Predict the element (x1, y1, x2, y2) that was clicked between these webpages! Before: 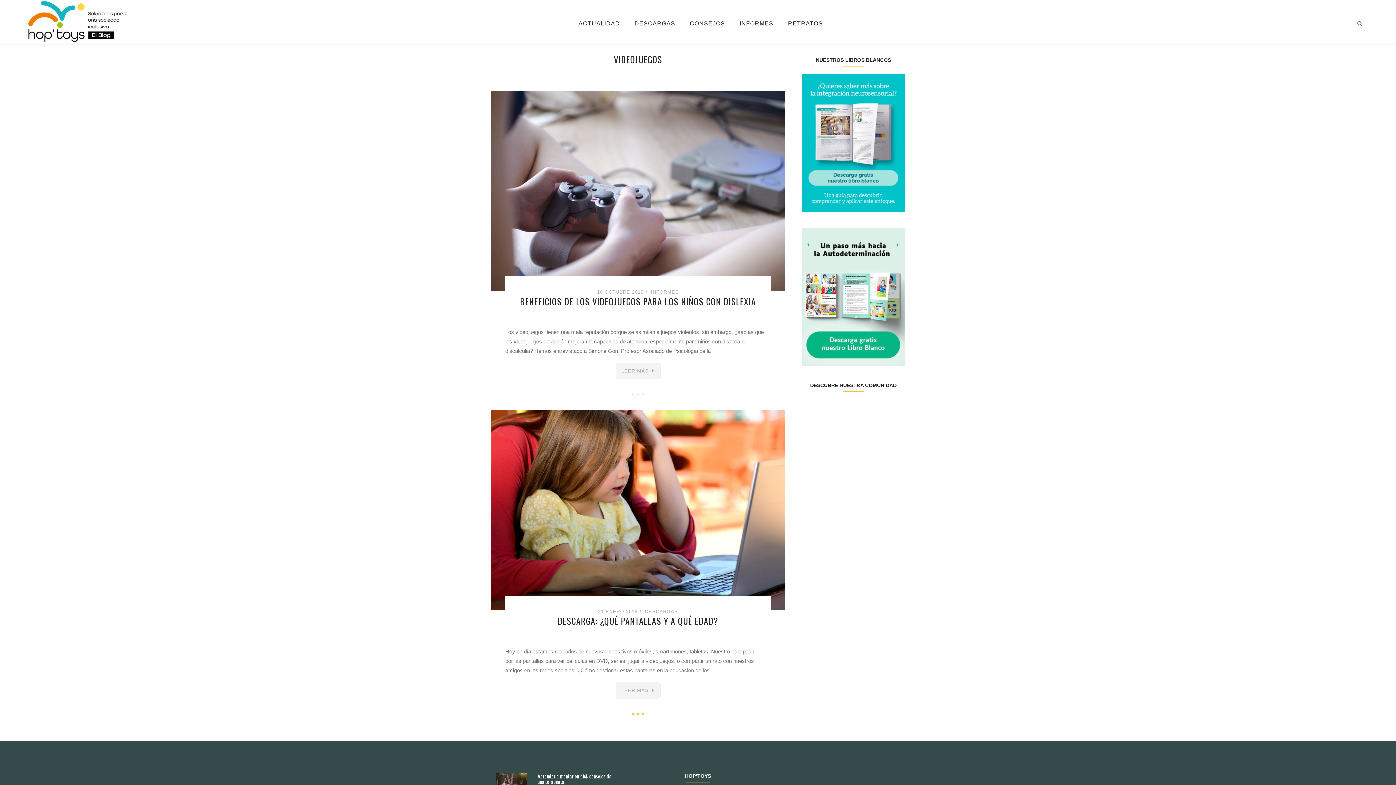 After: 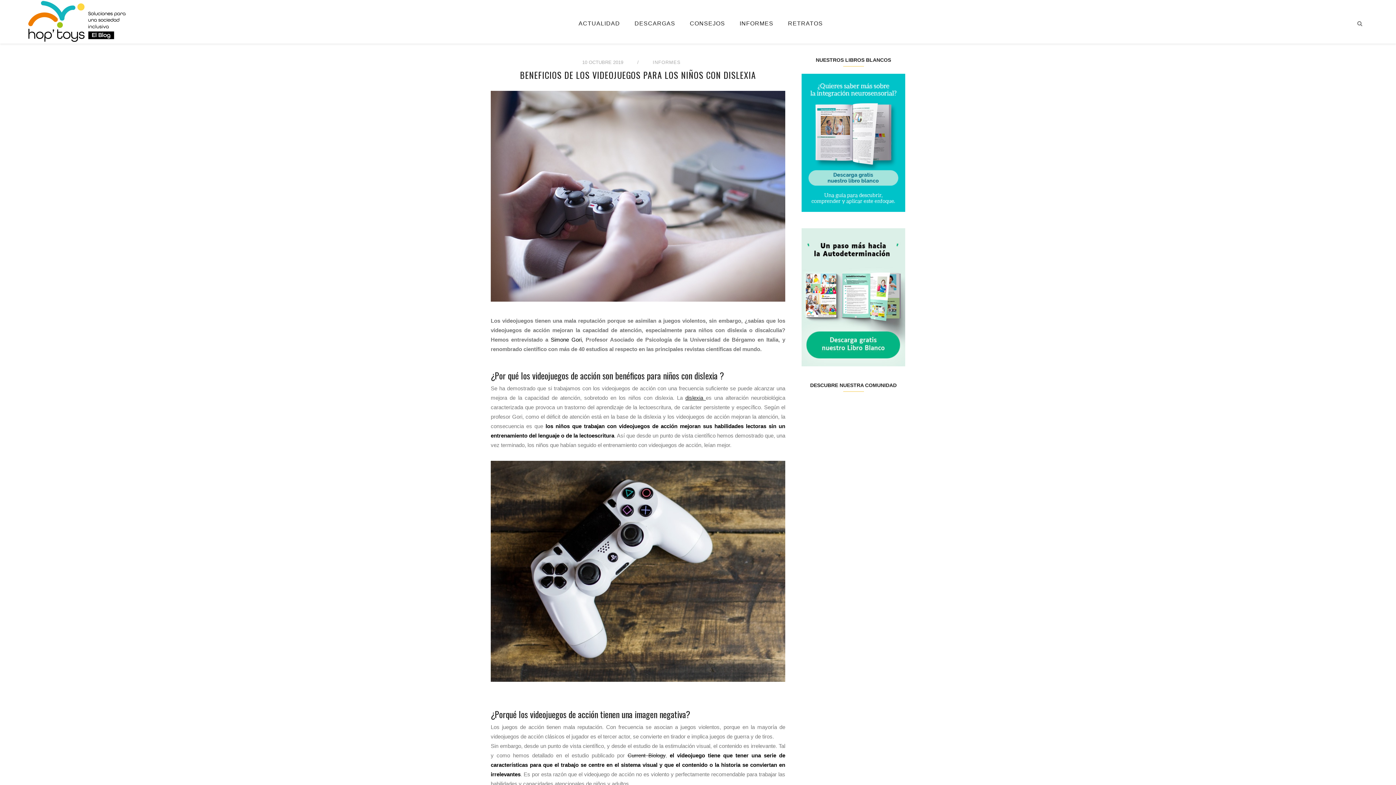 Action: bbox: (615, 363, 660, 379) label: LEER MÁS